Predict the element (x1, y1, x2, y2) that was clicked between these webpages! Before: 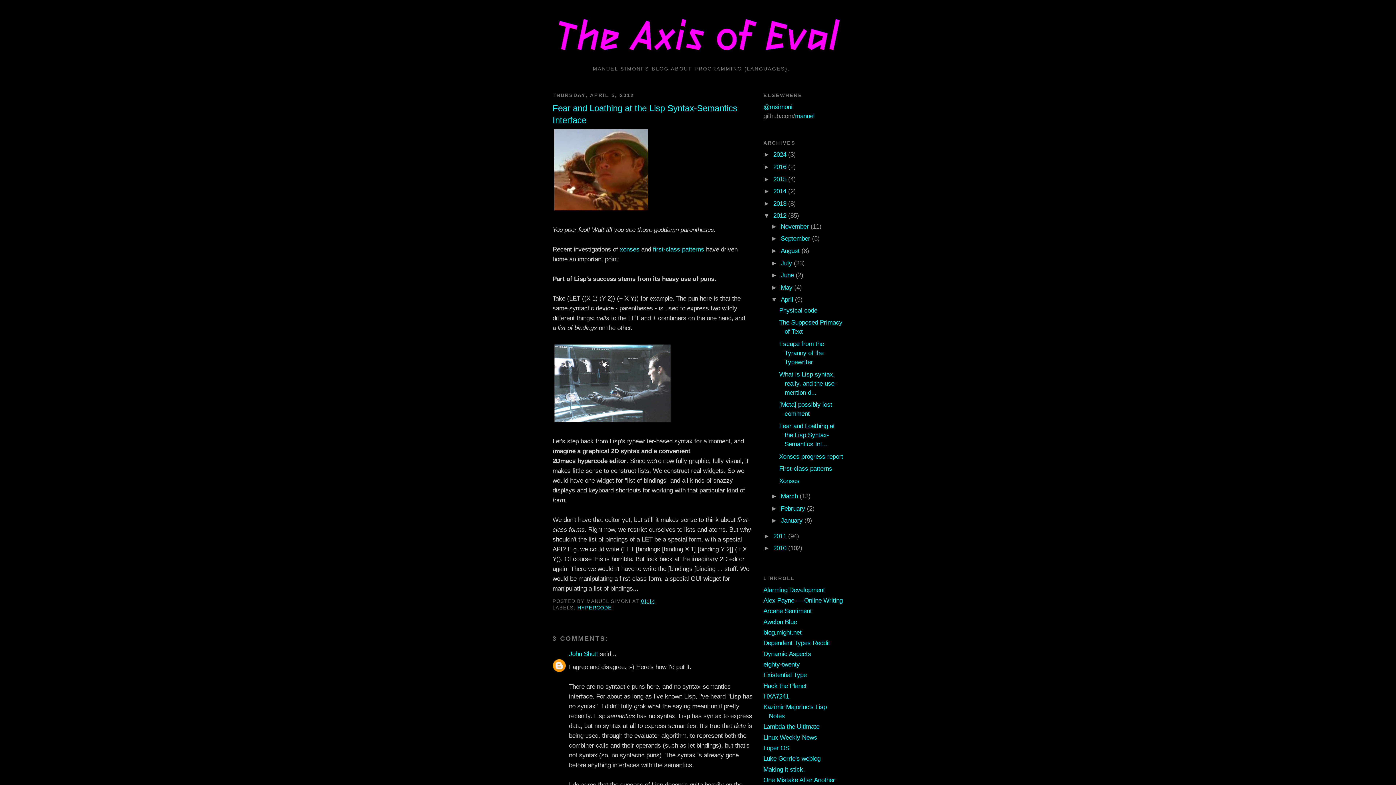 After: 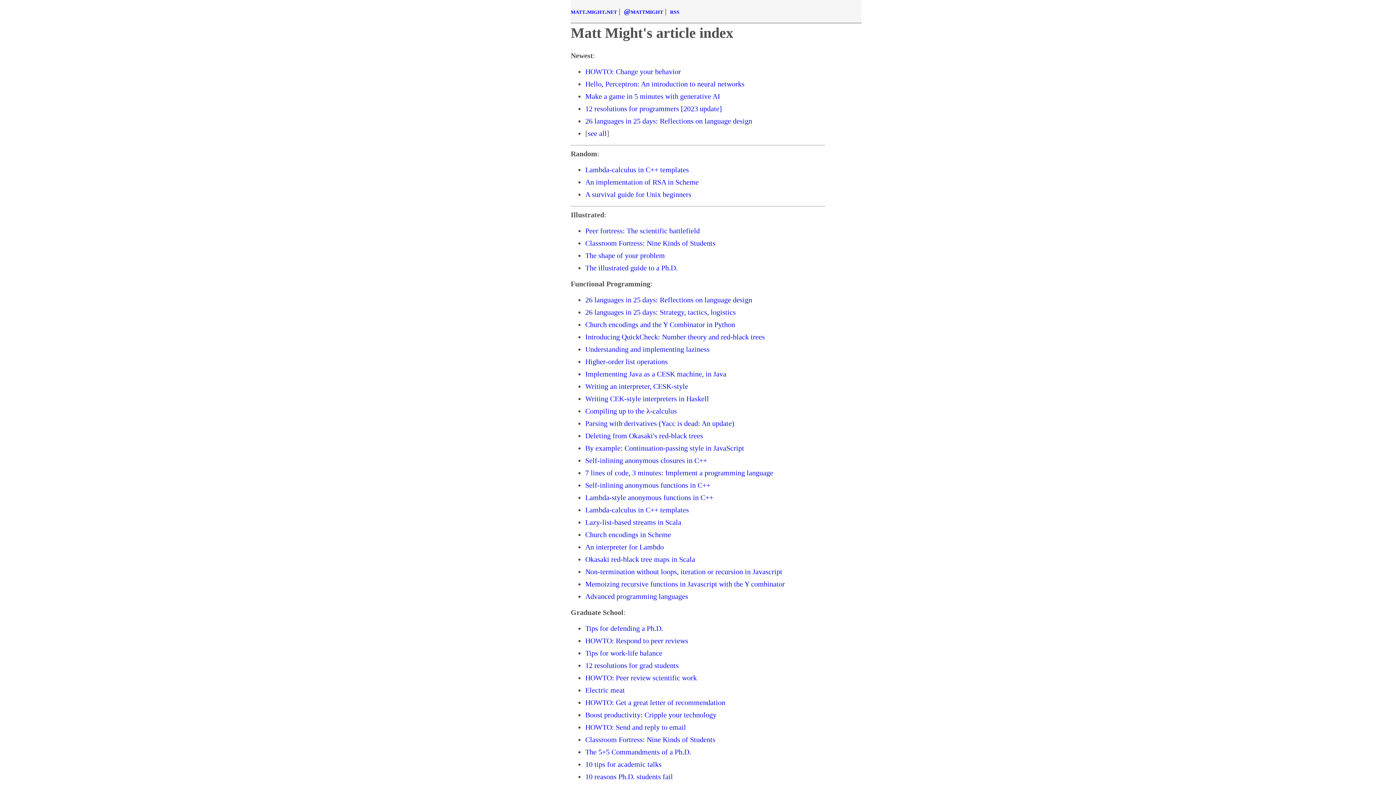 Action: label: blog.might.net bbox: (763, 629, 801, 636)